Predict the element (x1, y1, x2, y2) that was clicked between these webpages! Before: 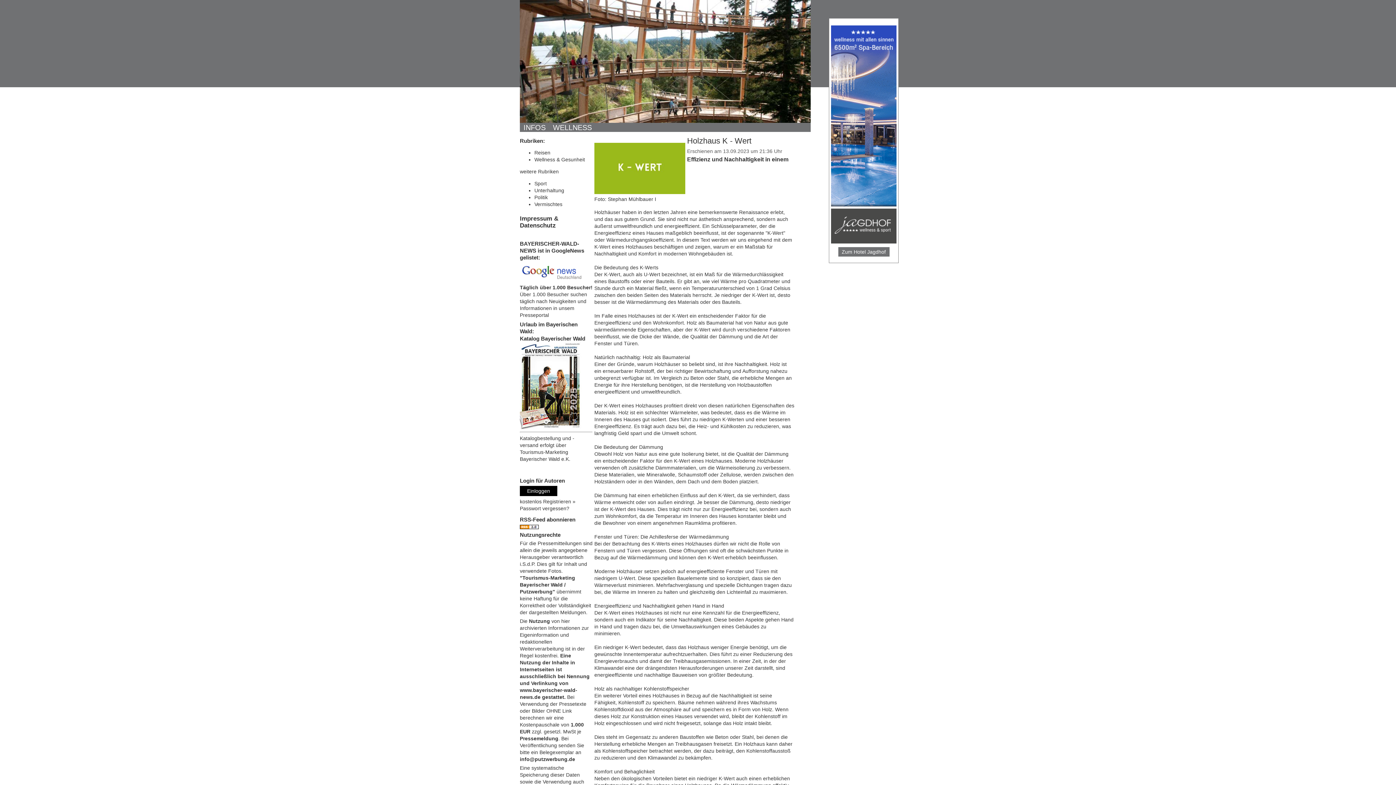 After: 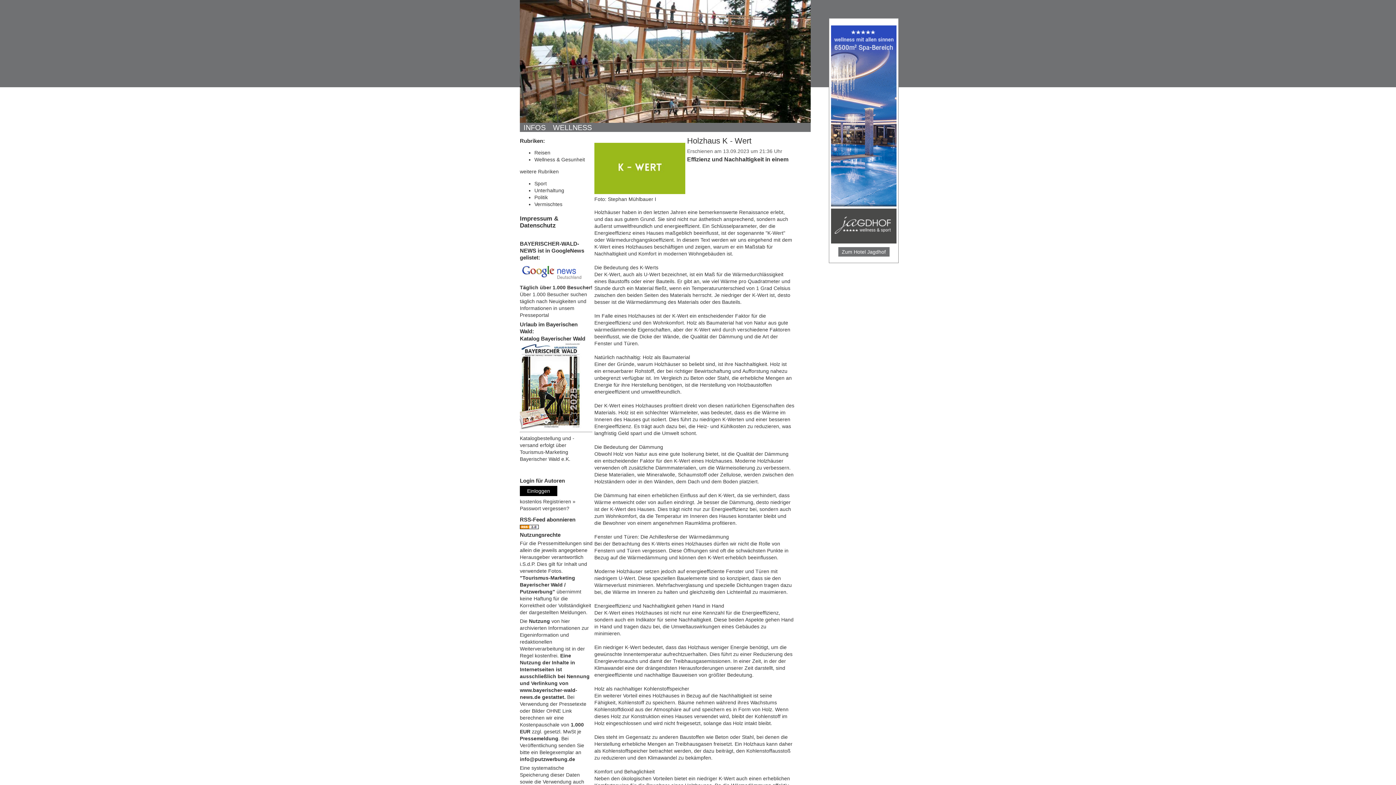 Action: bbox: (520, 424, 581, 430)